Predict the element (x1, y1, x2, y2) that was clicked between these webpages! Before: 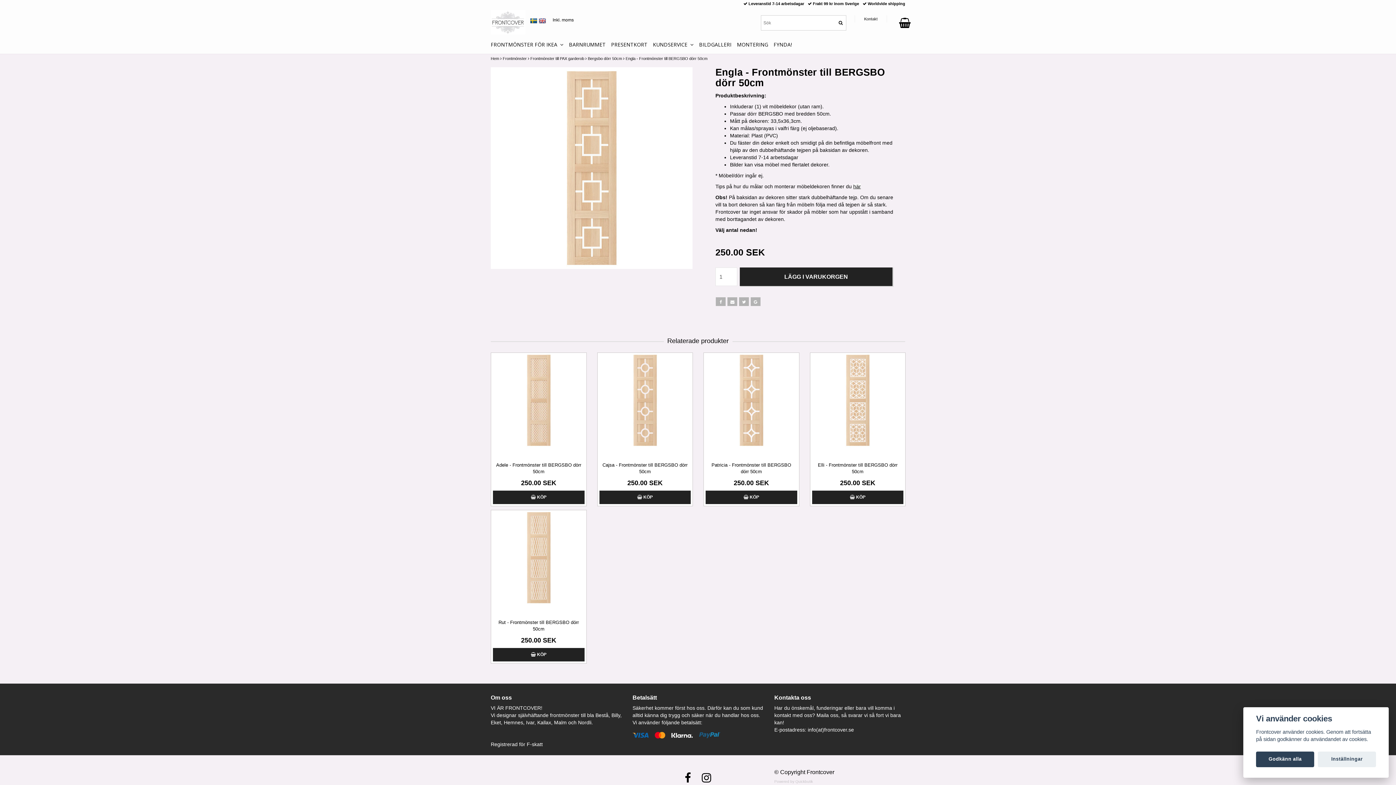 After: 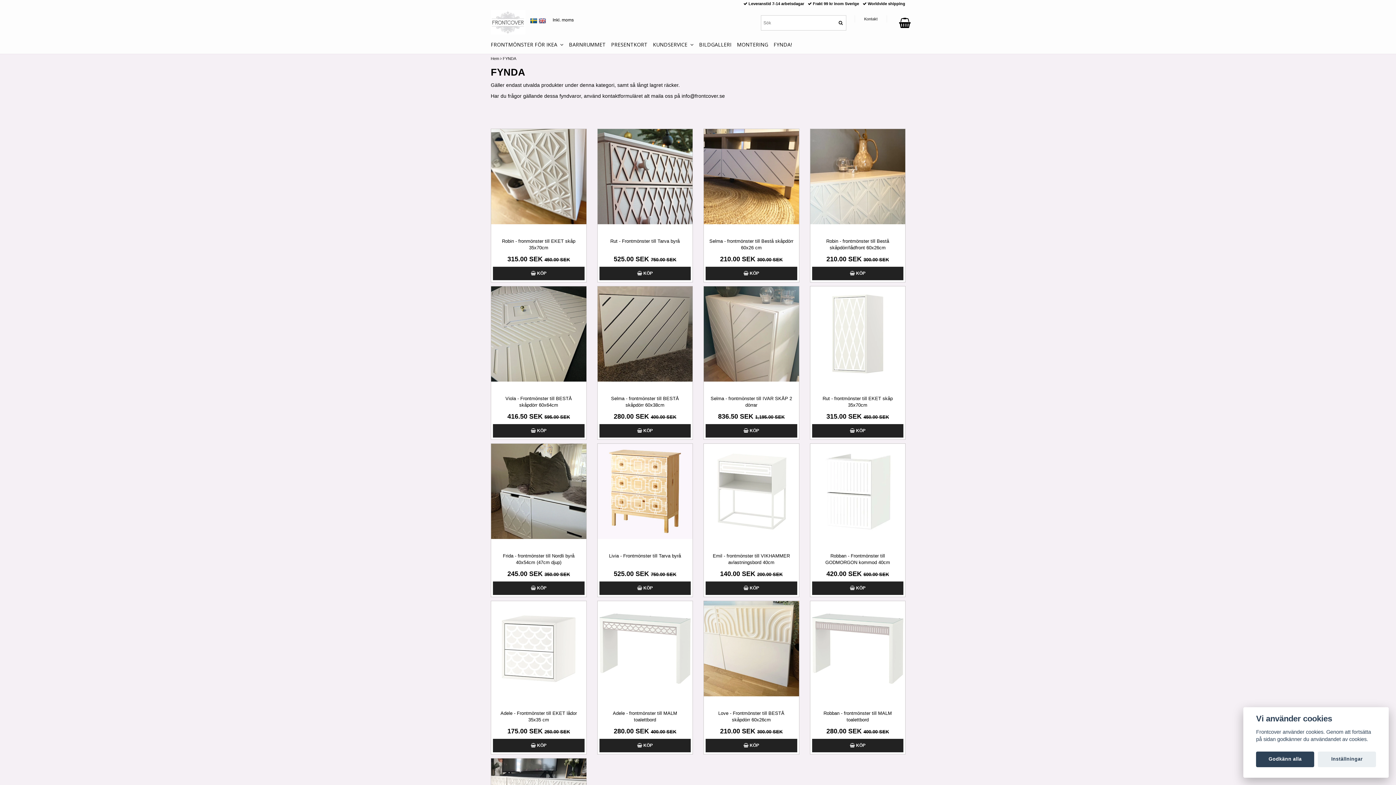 Action: bbox: (773, 40, 792, 52) label: FYNDA!